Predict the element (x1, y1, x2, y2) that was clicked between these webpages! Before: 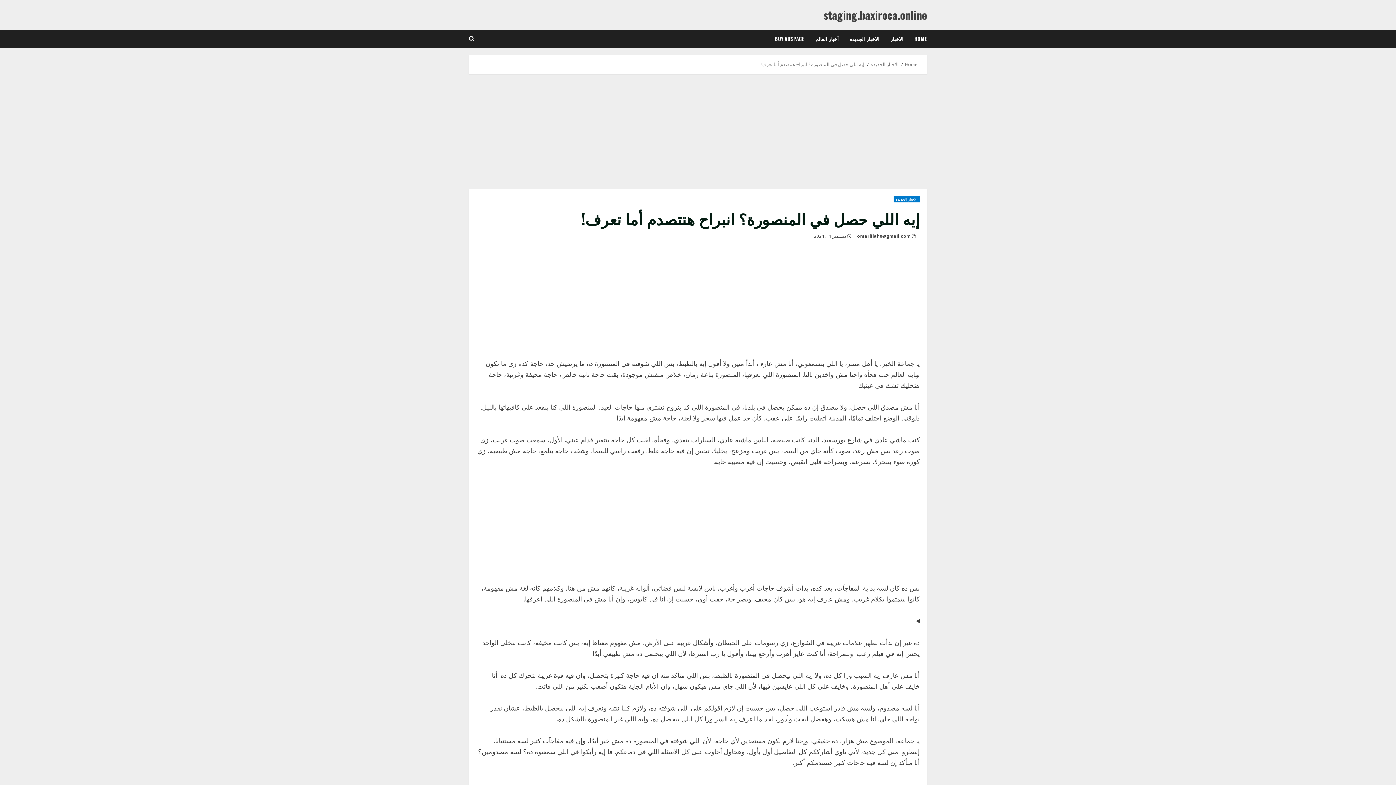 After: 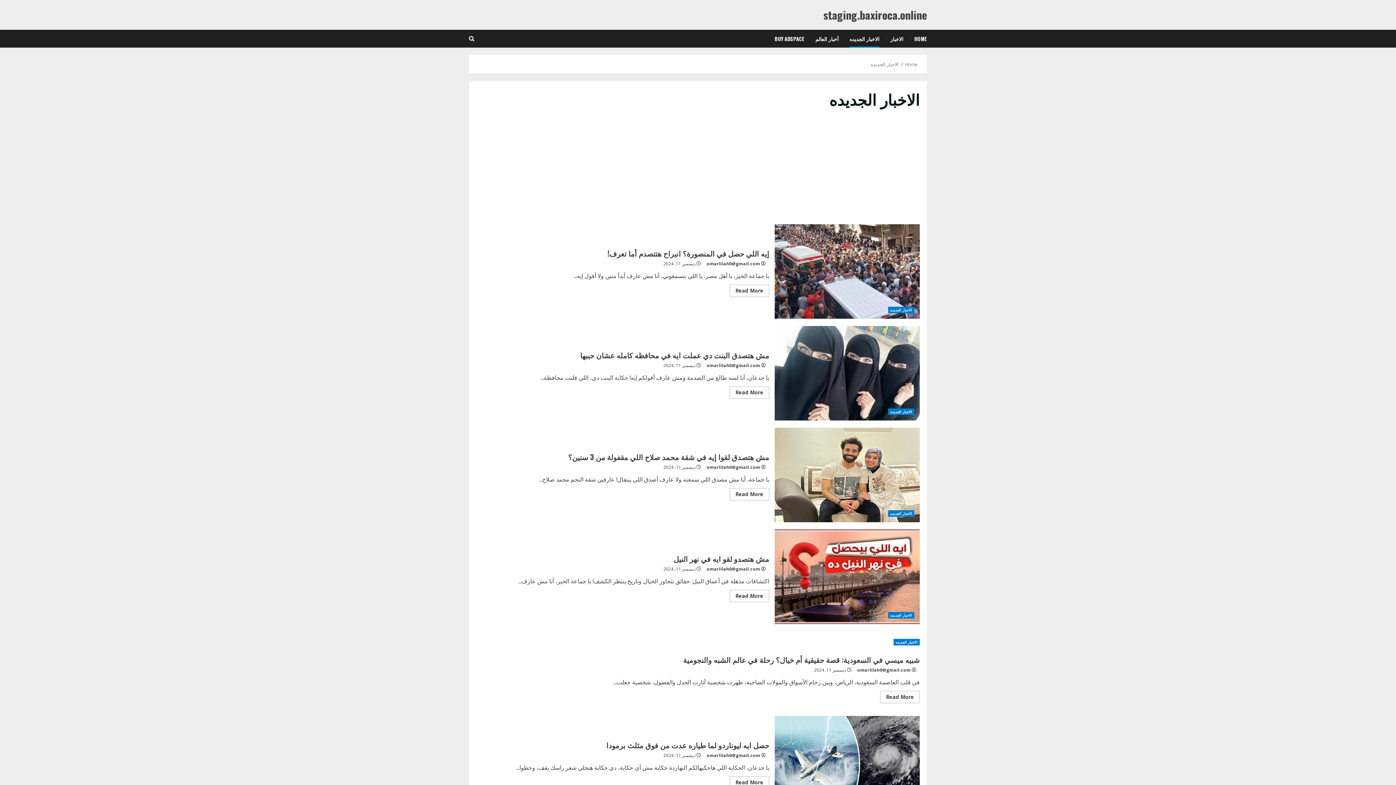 Action: bbox: (893, 196, 920, 202) label: الاخبار الجديده